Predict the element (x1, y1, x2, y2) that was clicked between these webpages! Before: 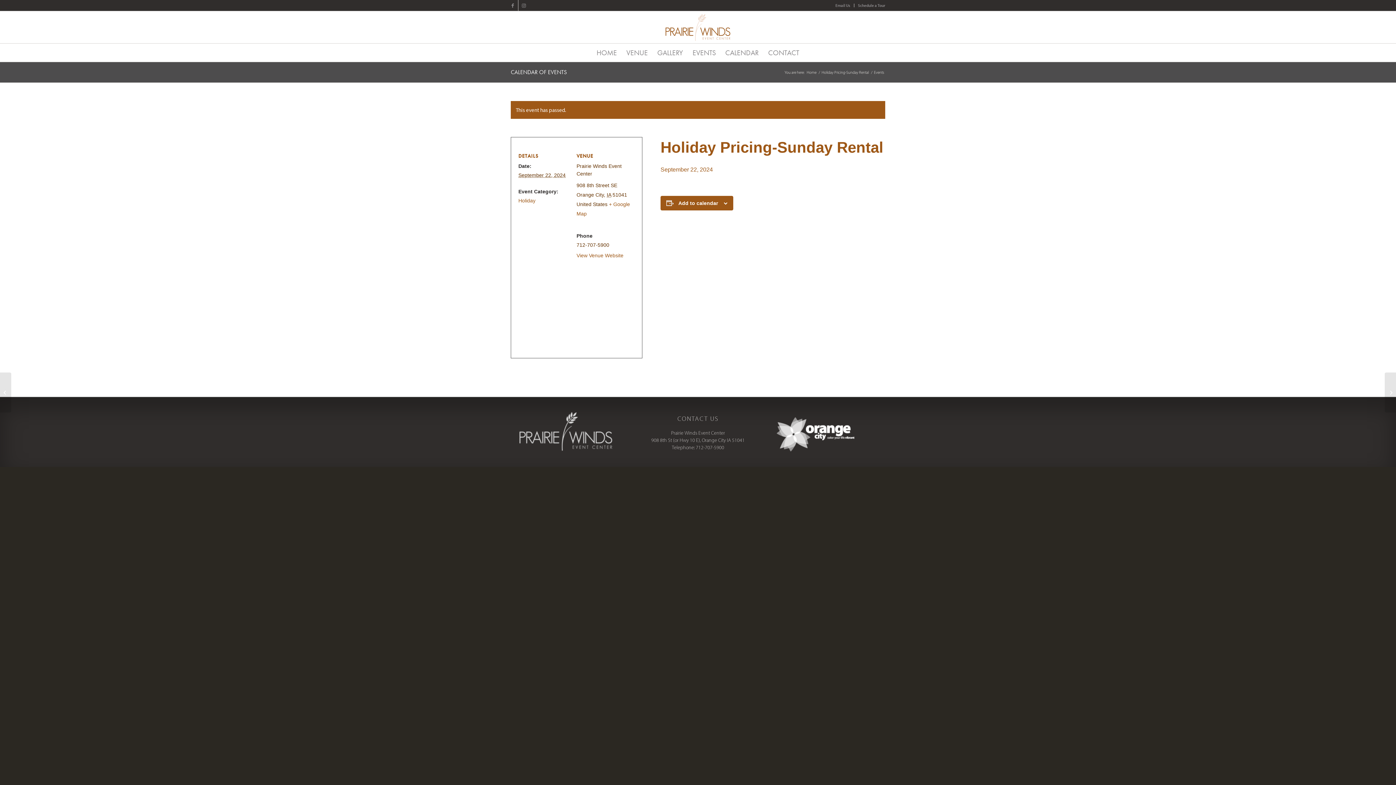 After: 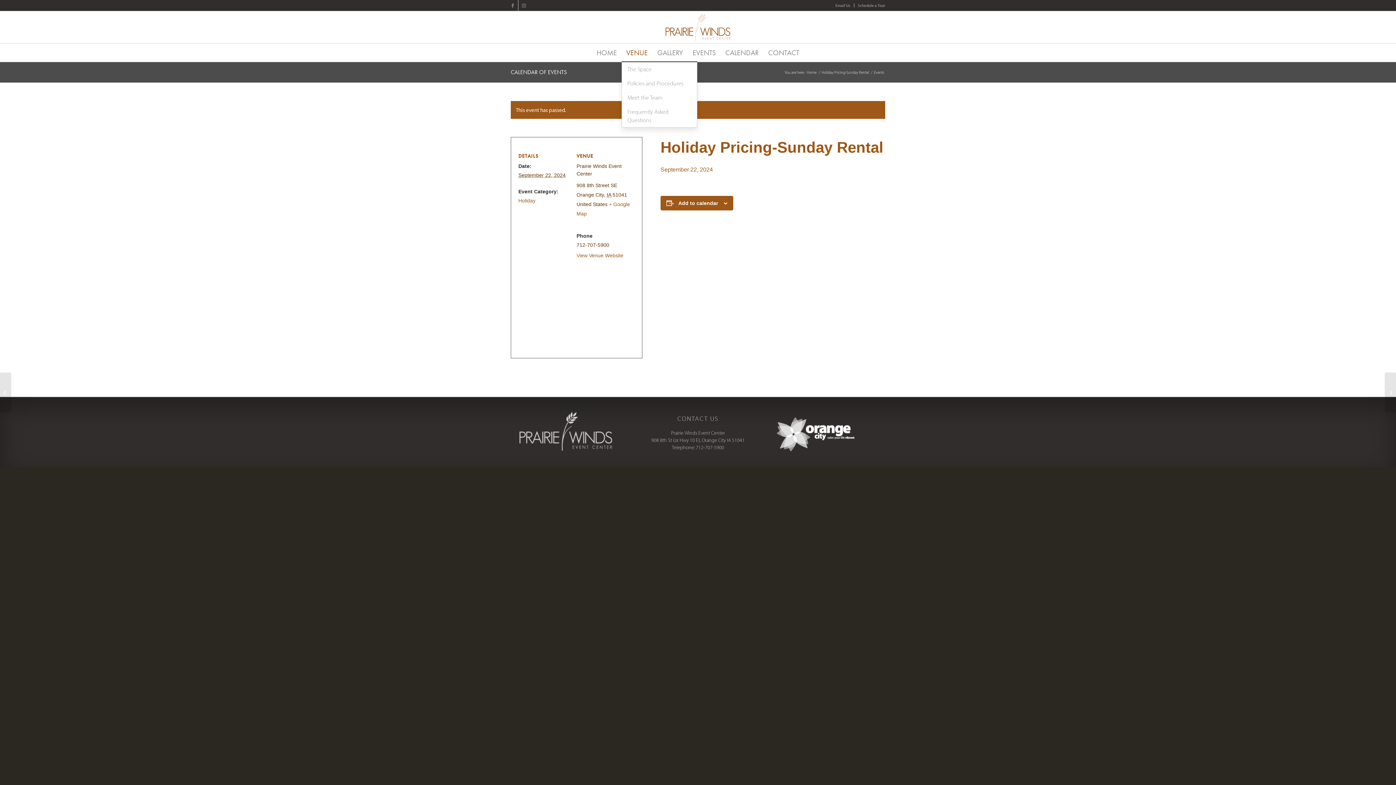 Action: bbox: (621, 43, 652, 61) label: VENUE